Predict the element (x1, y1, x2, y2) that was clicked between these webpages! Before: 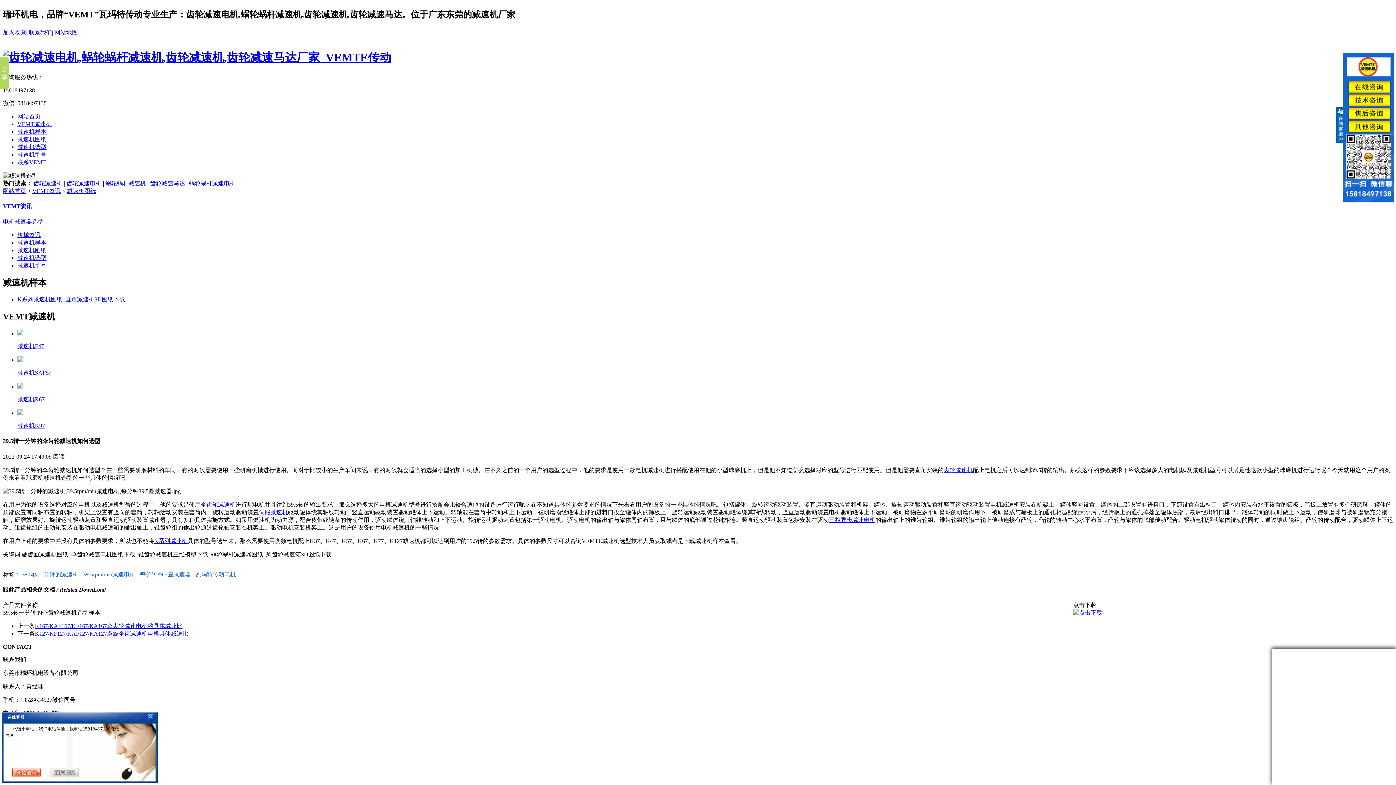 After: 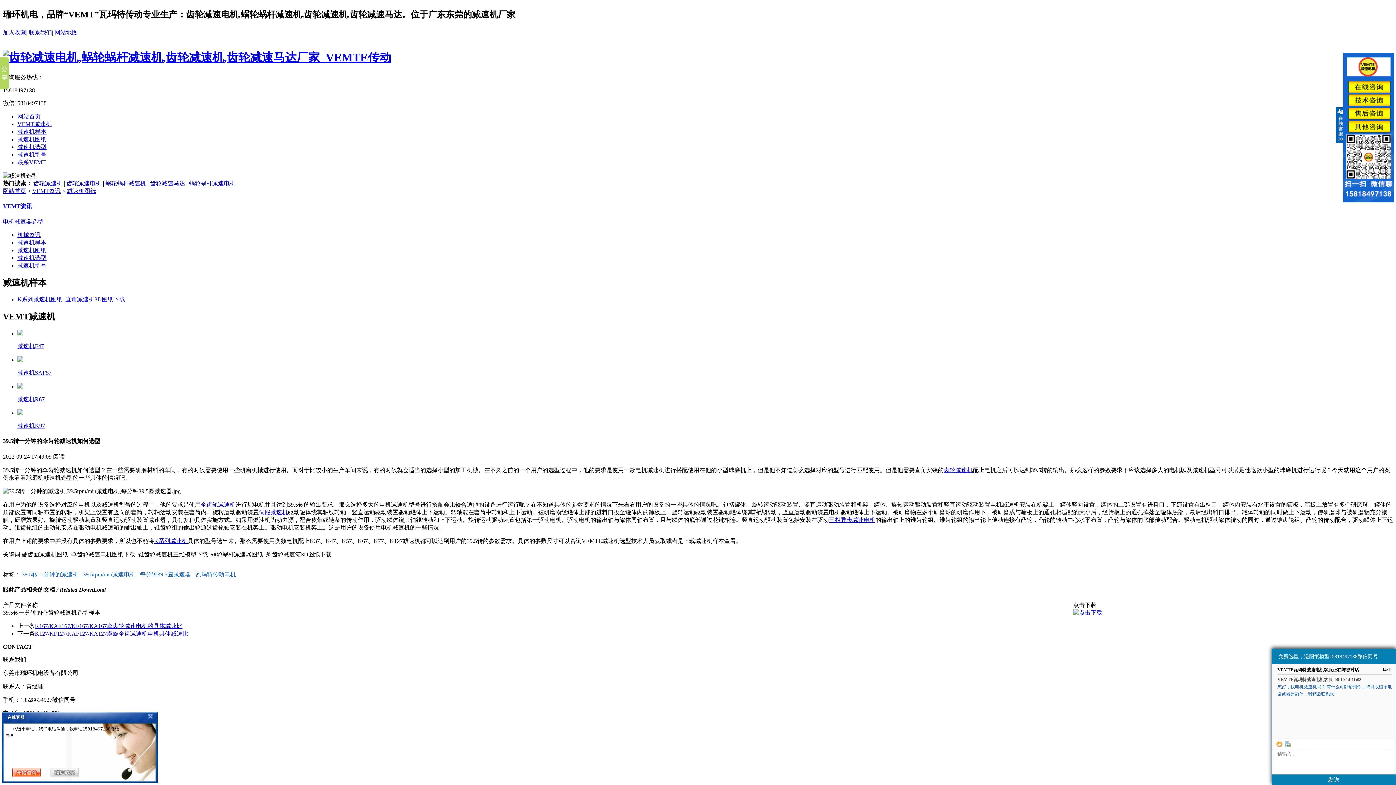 Action: label:   bbox: (1347, 85, 1384, 96)